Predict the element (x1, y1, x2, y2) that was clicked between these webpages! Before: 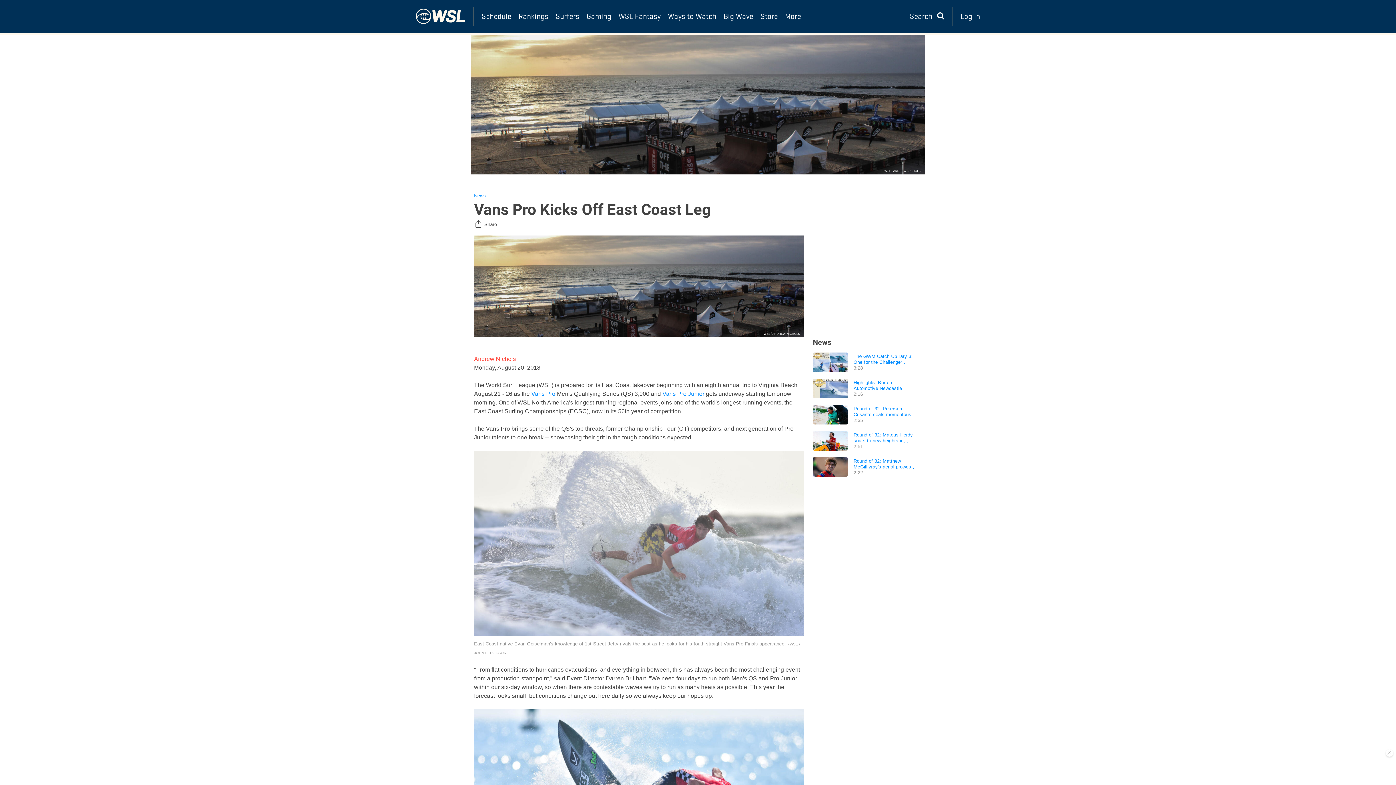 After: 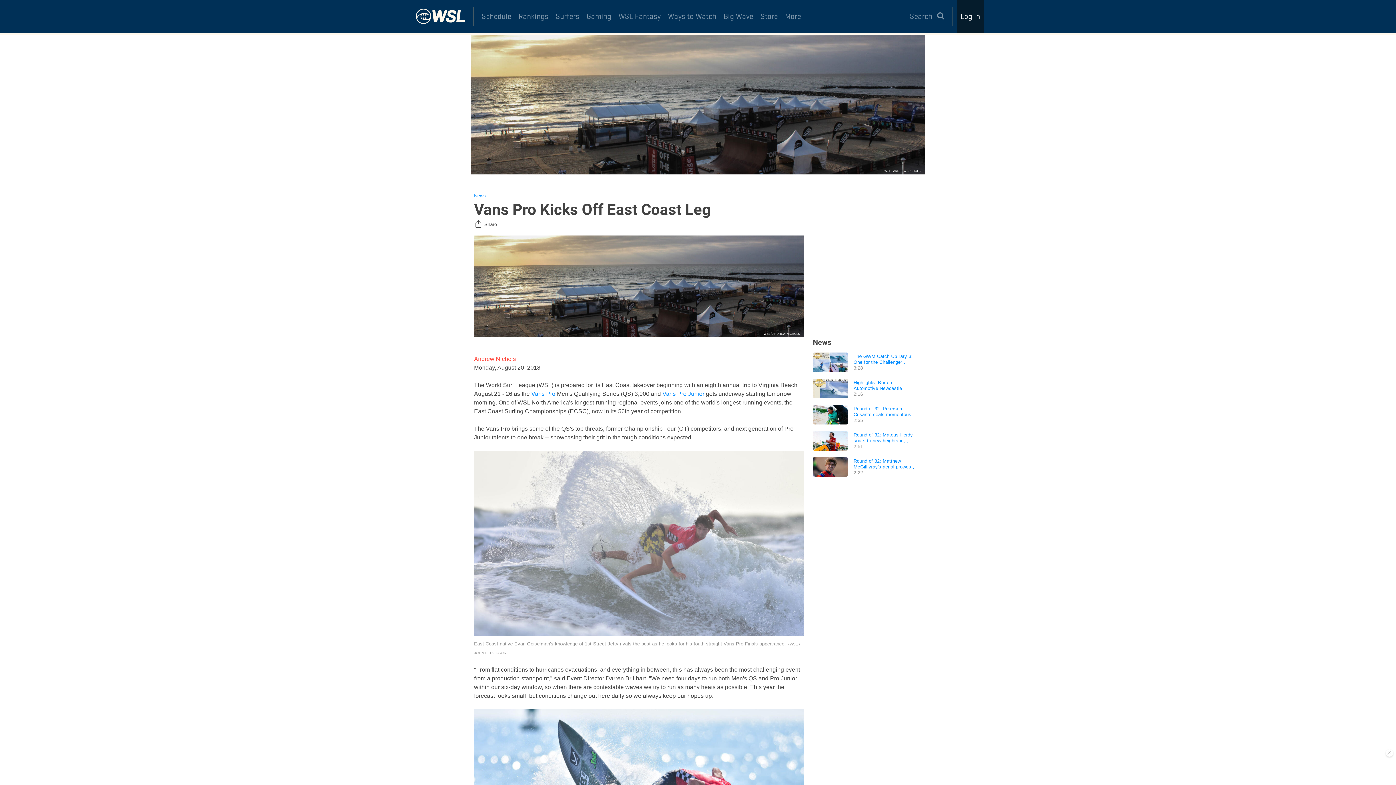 Action: bbox: (957, 0, 984, 32) label: Log In